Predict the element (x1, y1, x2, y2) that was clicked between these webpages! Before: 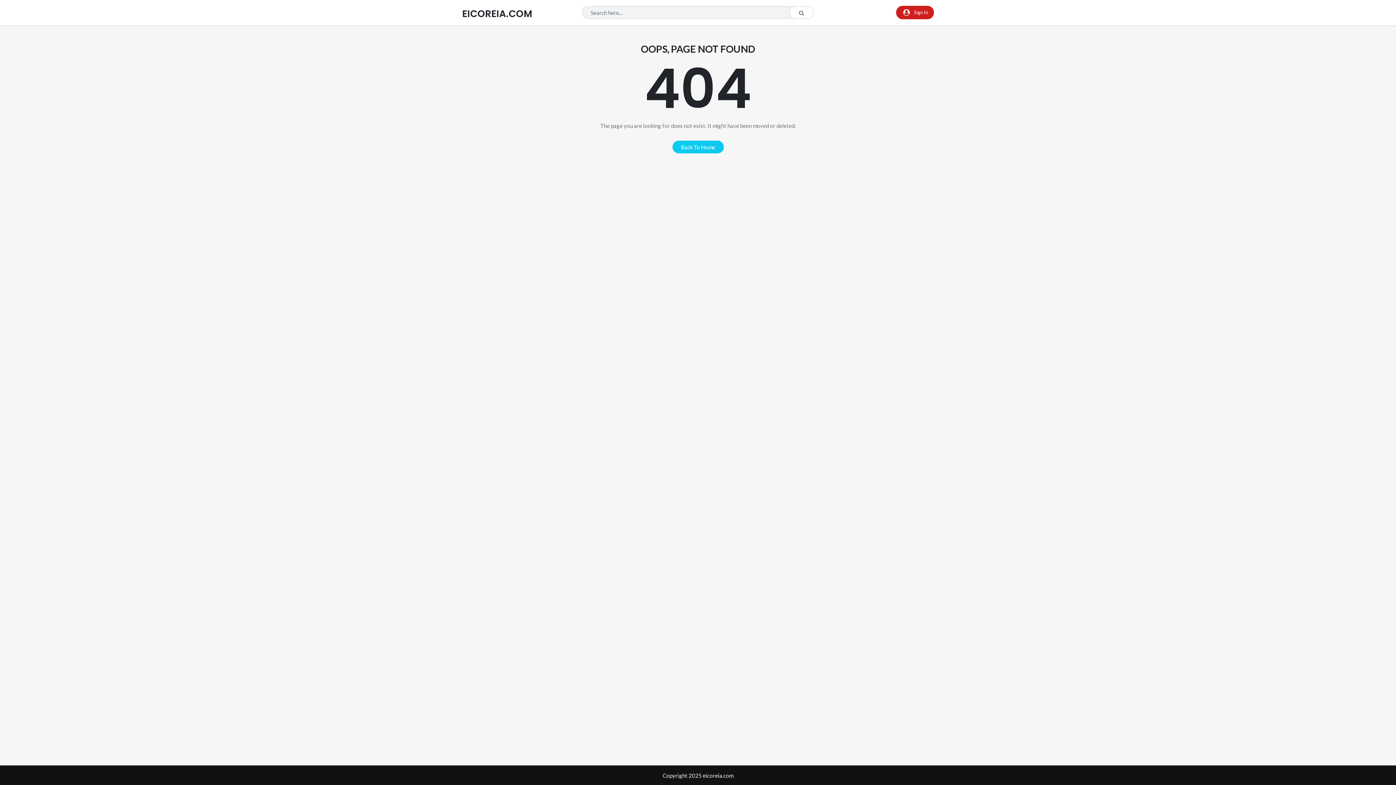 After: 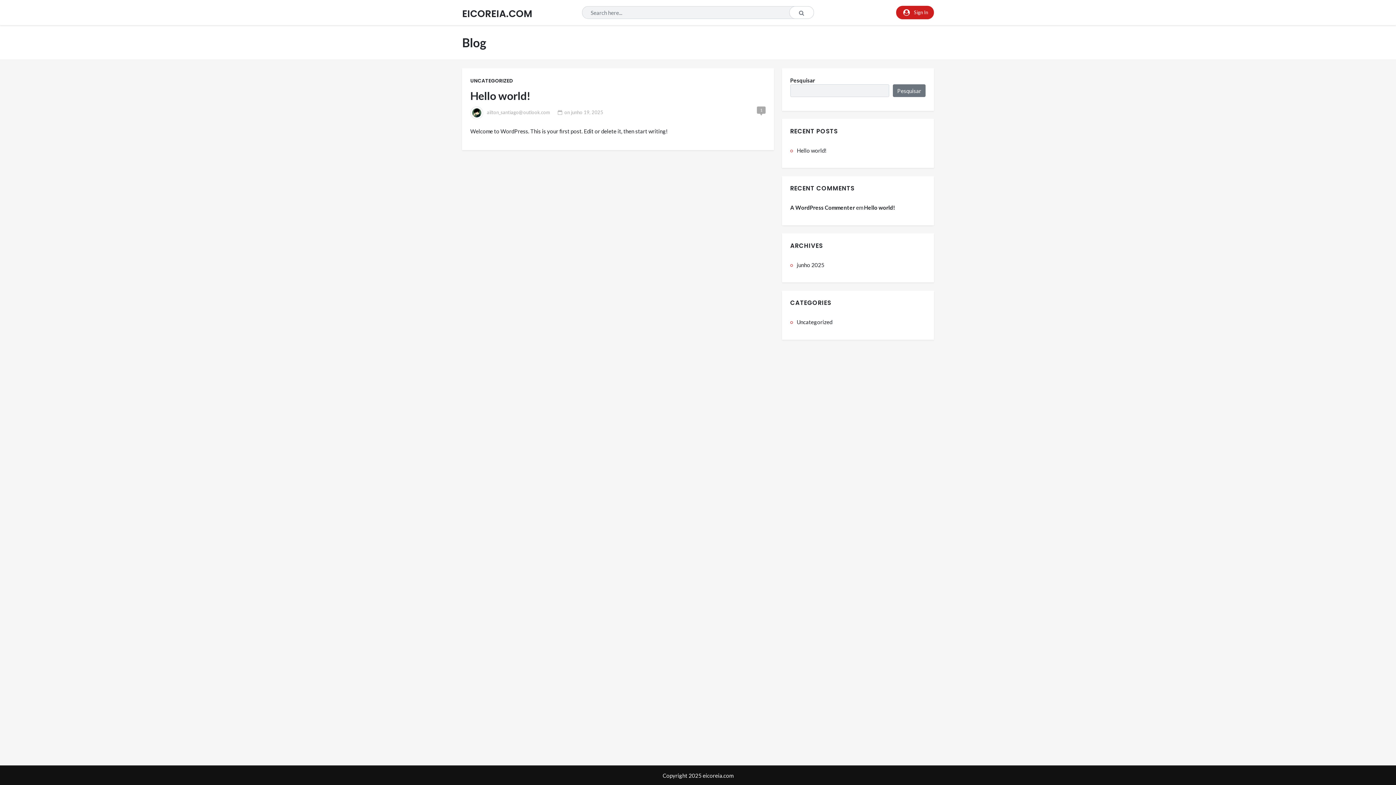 Action: bbox: (672, 140, 723, 153) label: Back To Home